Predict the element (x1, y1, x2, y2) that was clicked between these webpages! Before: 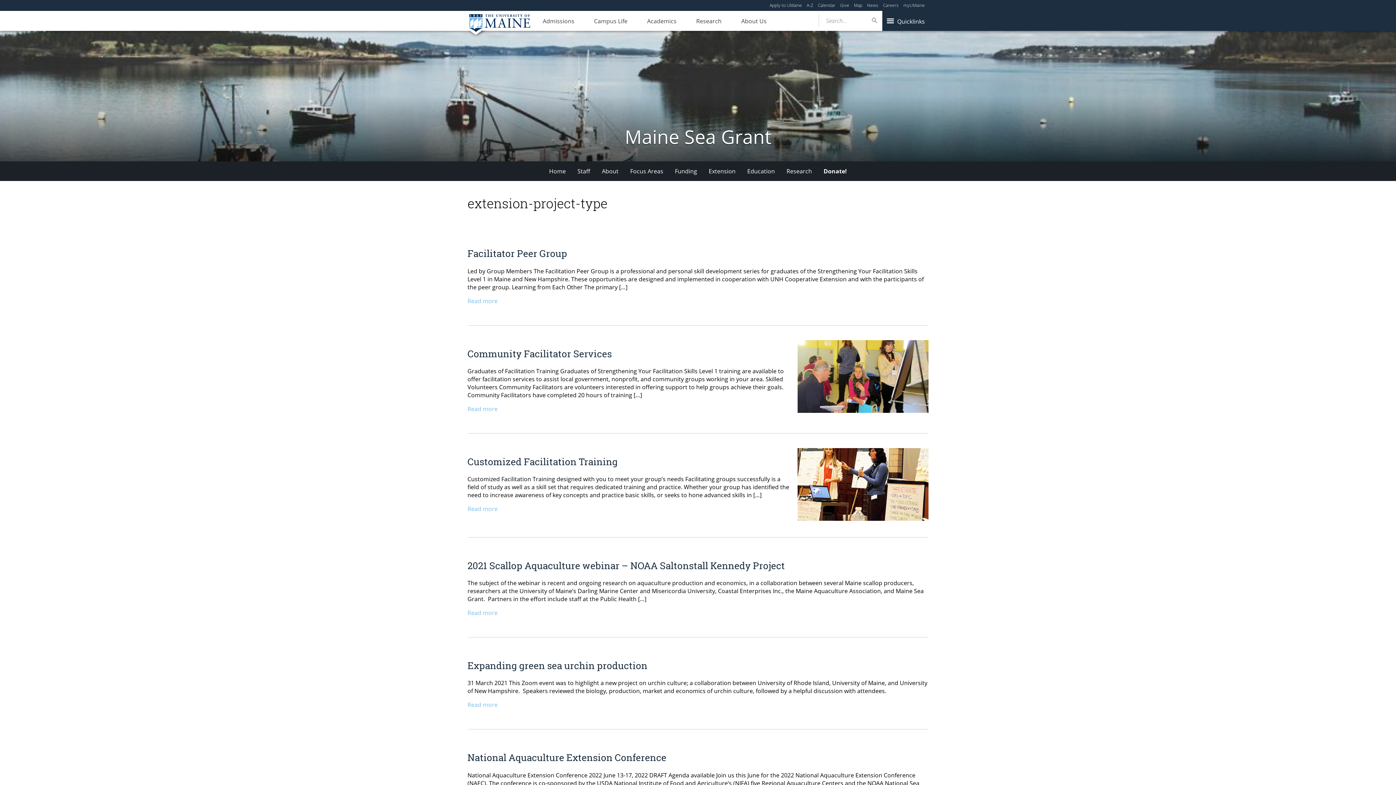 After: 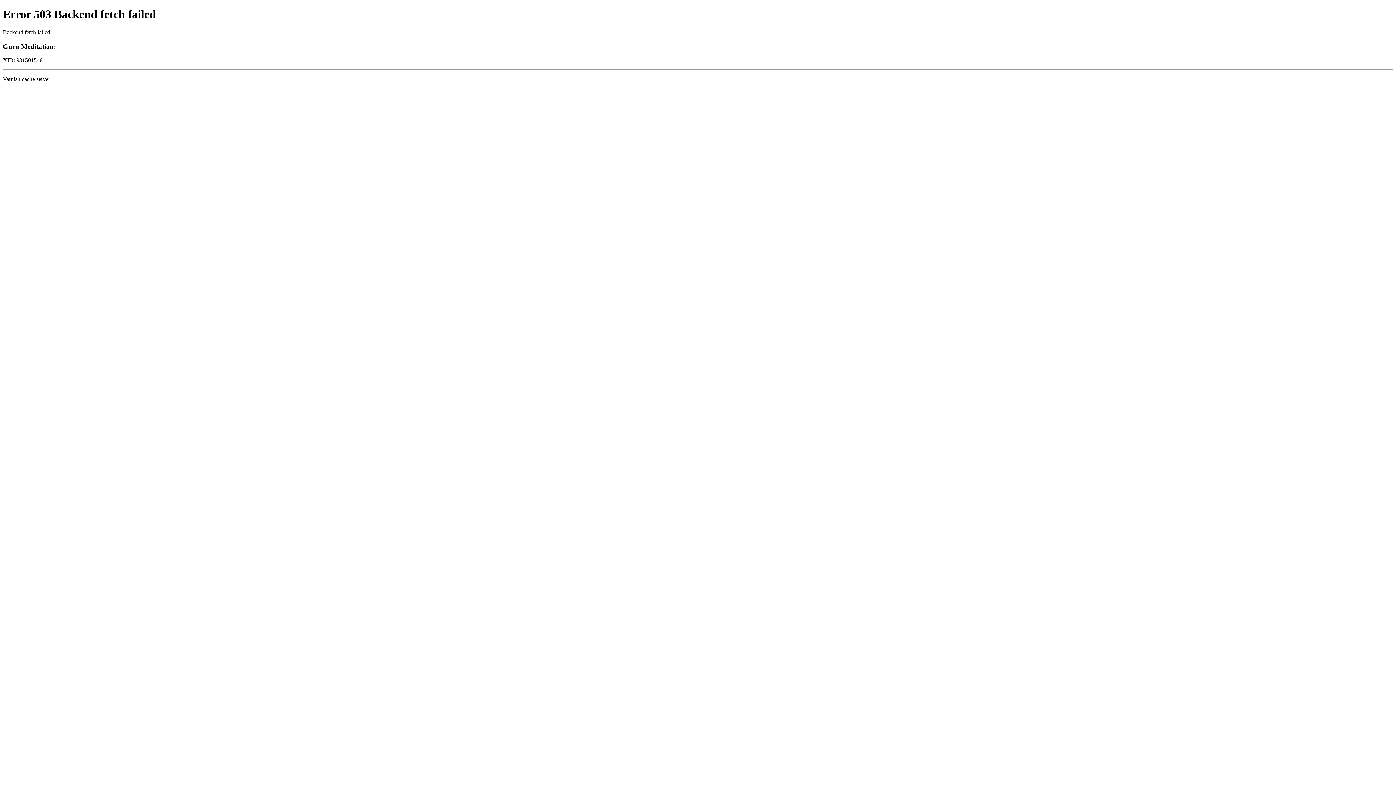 Action: bbox: (596, 161, 624, 181) label: About